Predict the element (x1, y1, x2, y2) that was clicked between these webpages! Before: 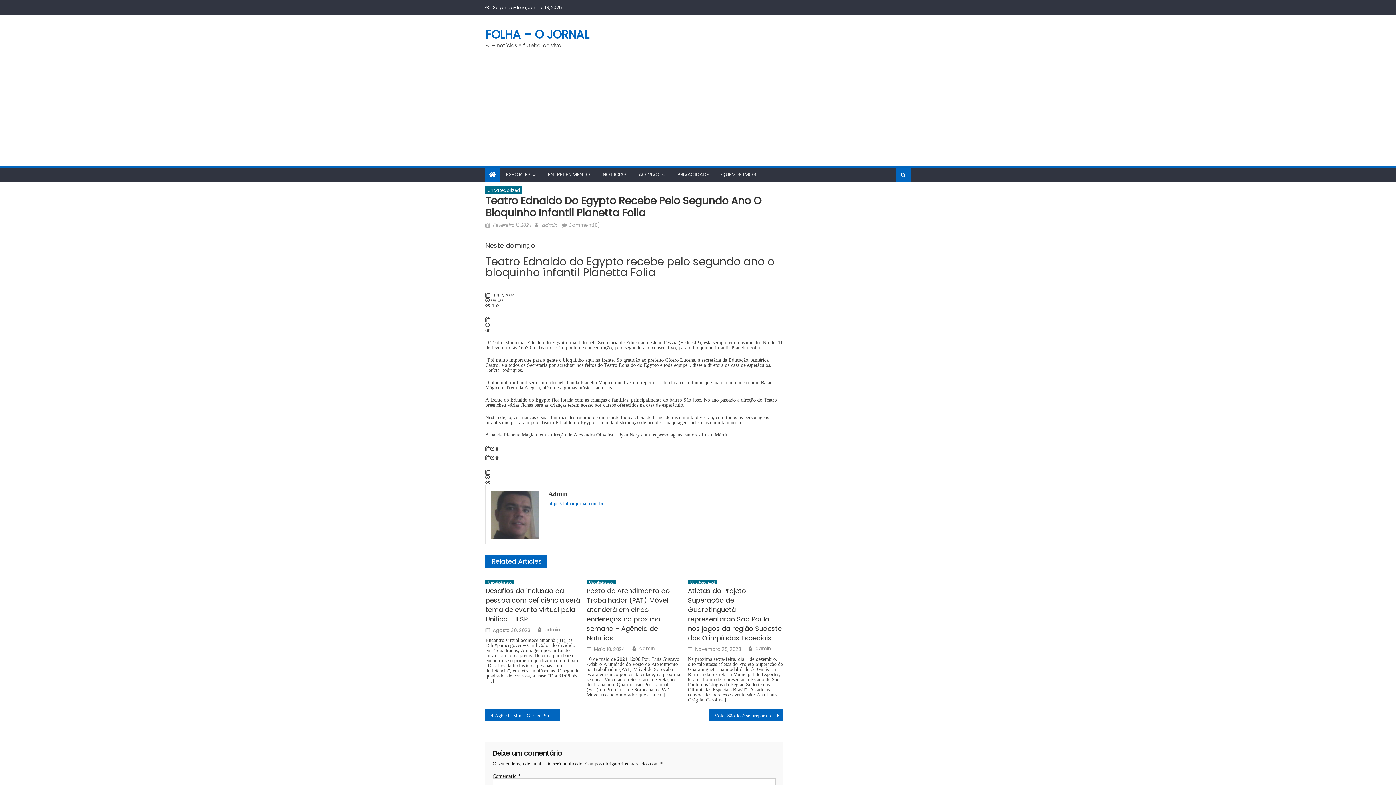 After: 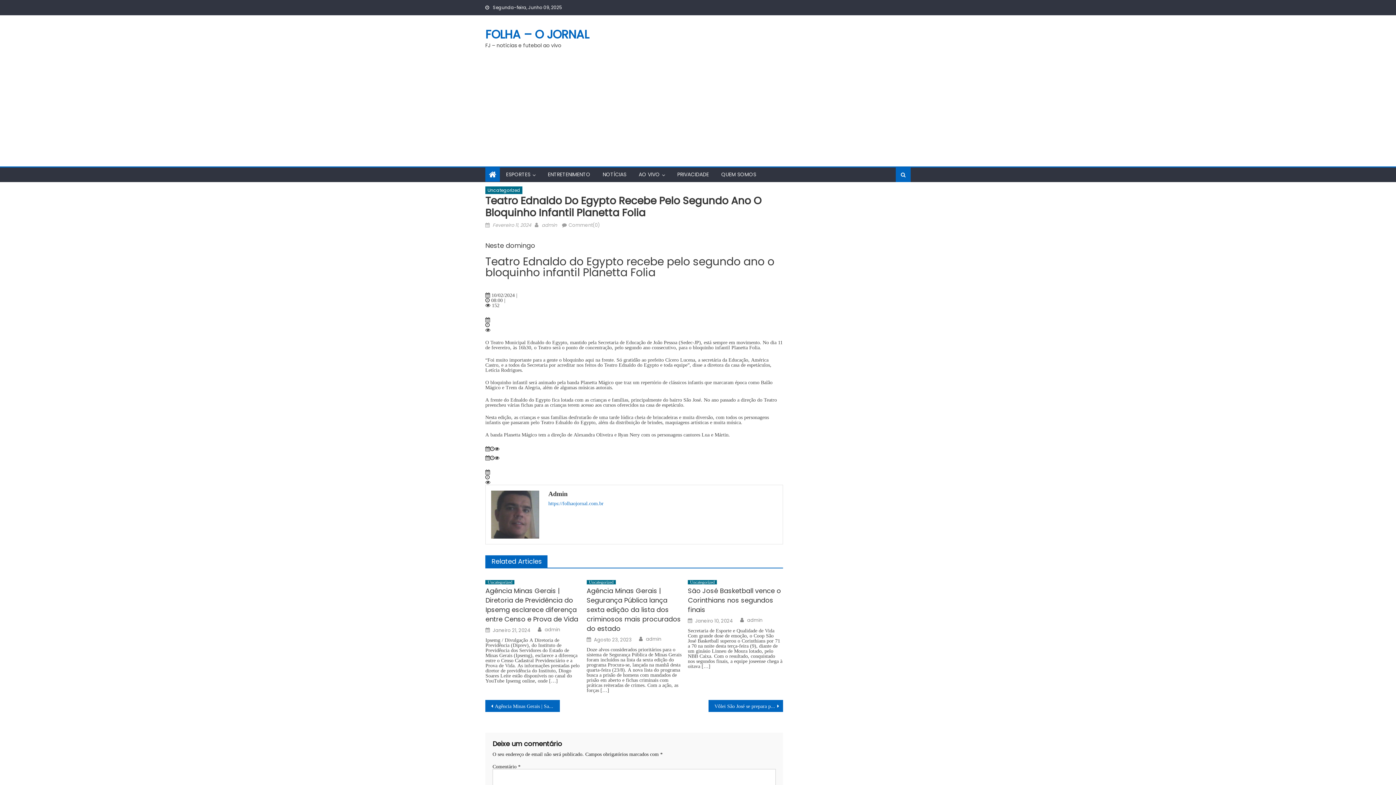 Action: label: Fevereiro 11, 2024 bbox: (492, 221, 531, 228)